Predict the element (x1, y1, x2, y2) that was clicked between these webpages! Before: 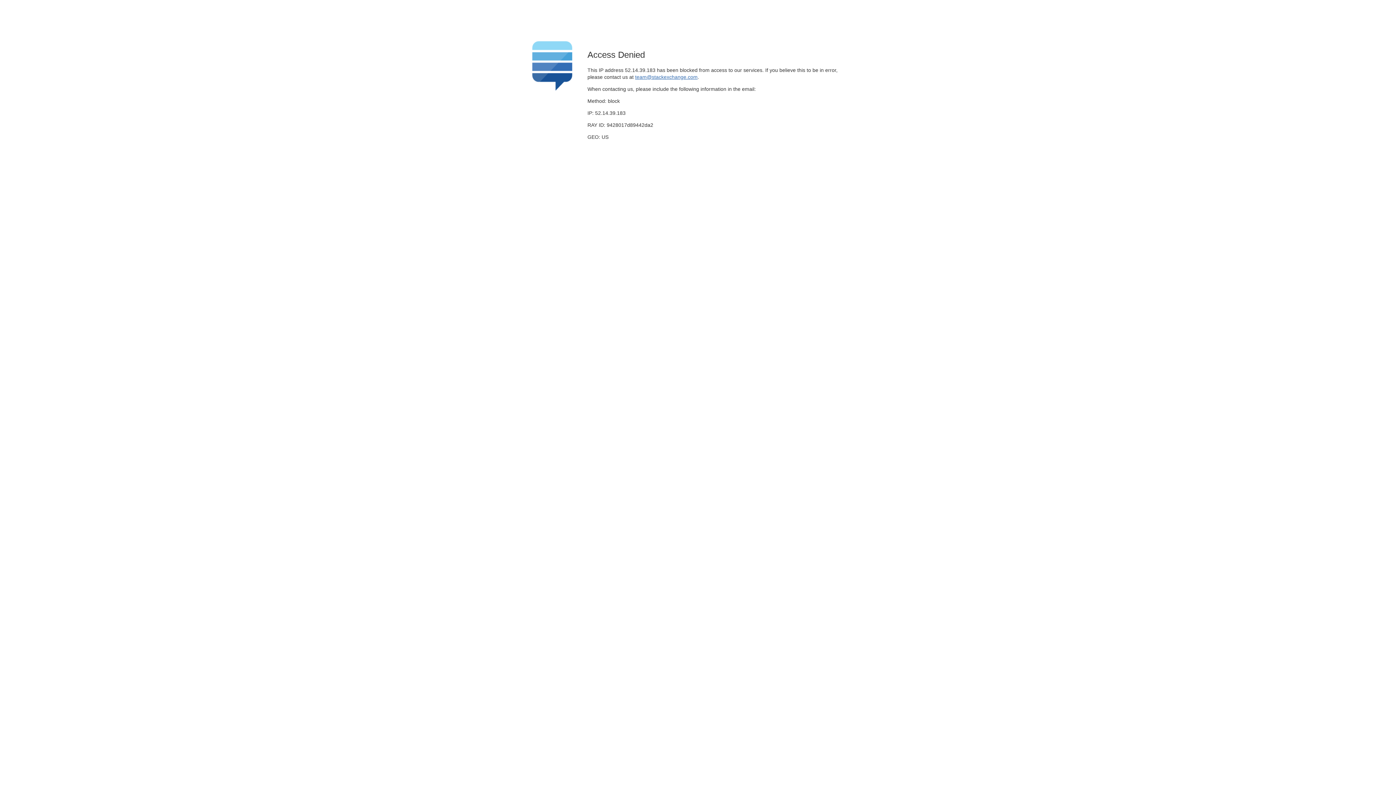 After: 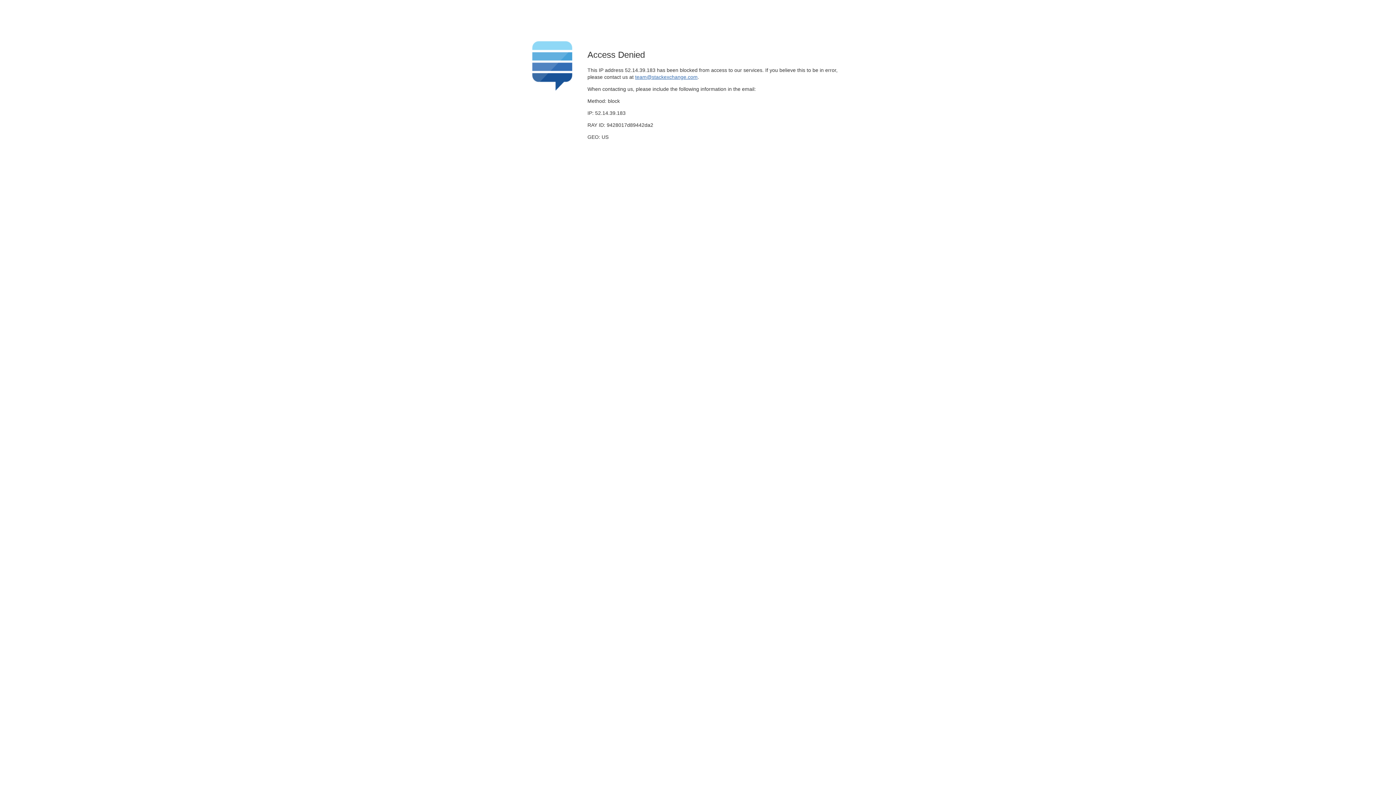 Action: label: team@stackexchange.com bbox: (635, 74, 697, 79)